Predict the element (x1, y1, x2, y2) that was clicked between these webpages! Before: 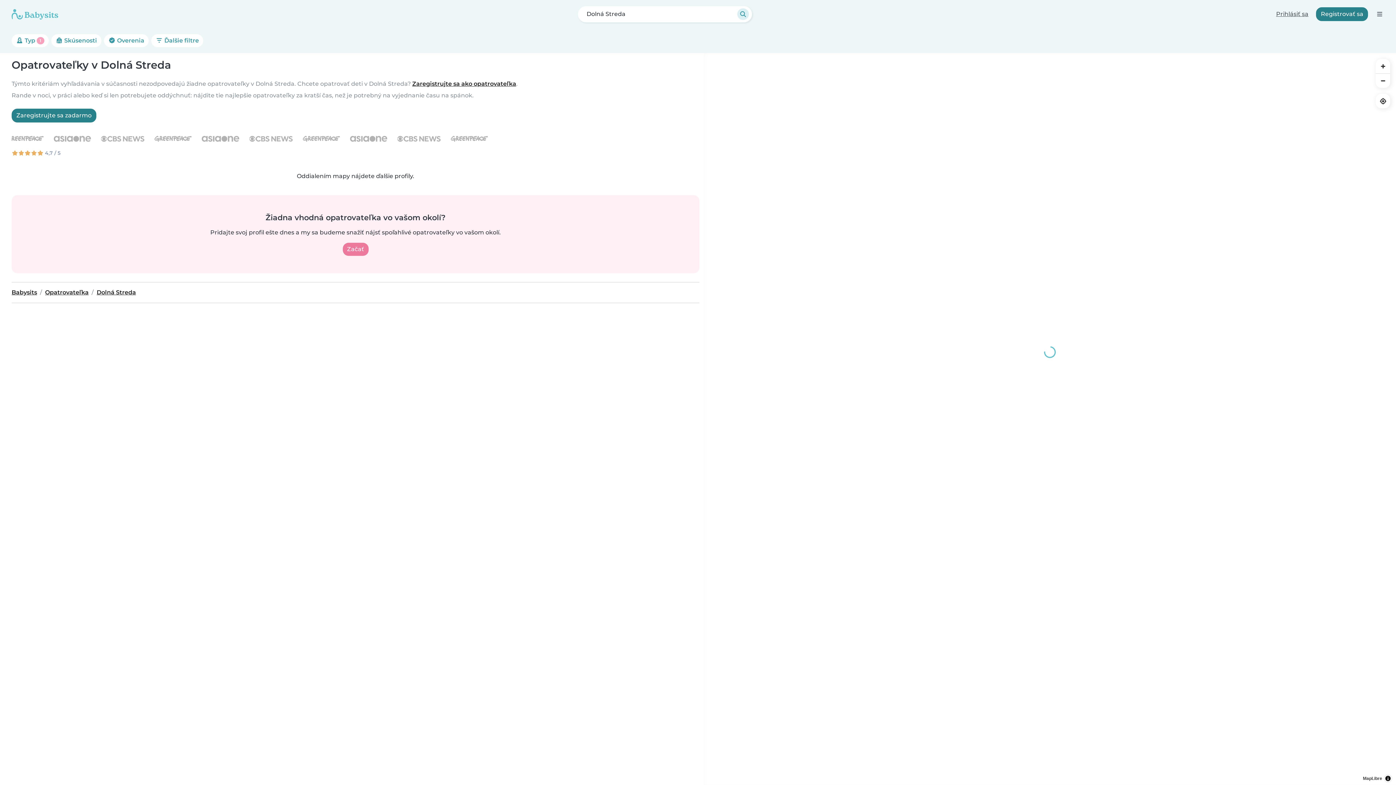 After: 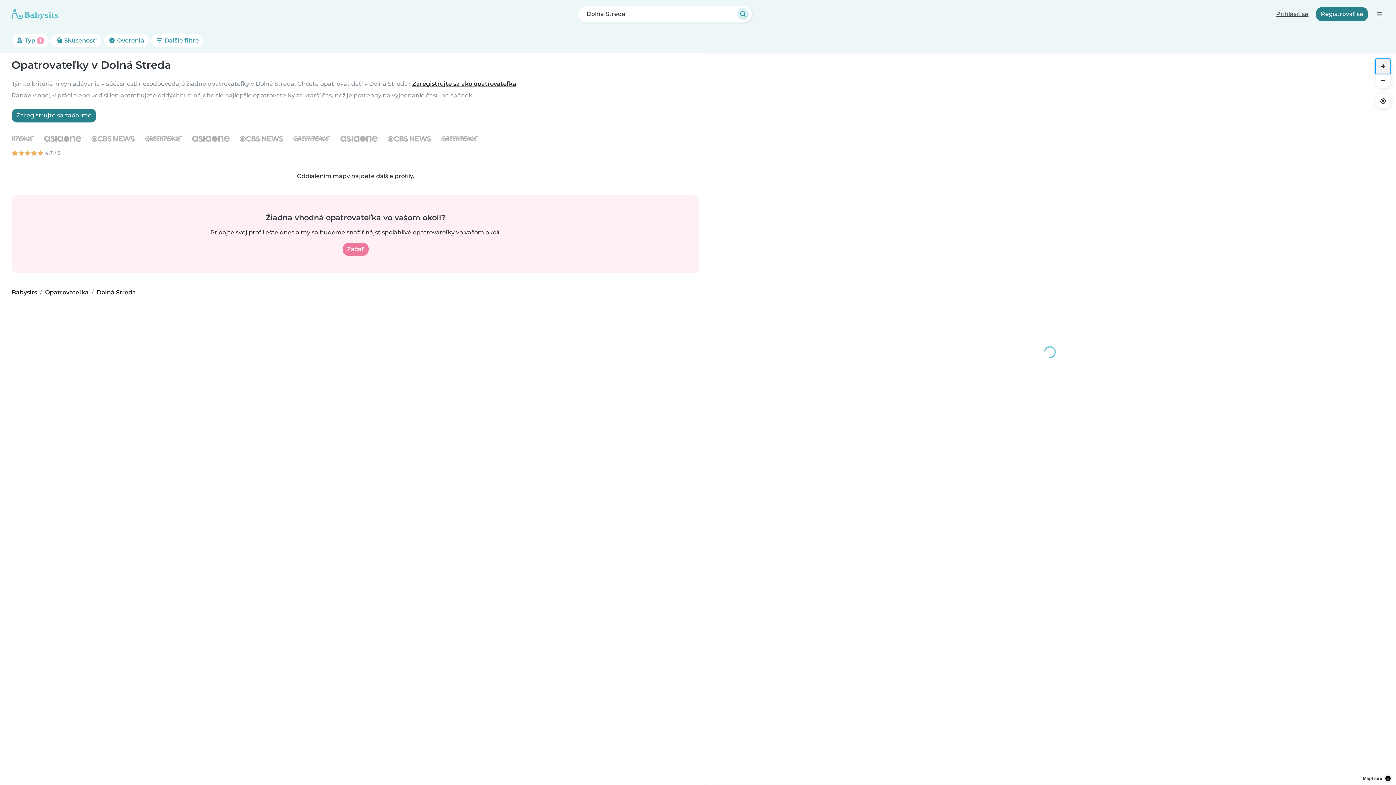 Action: label: Zoom in bbox: (1376, 58, 1390, 73)